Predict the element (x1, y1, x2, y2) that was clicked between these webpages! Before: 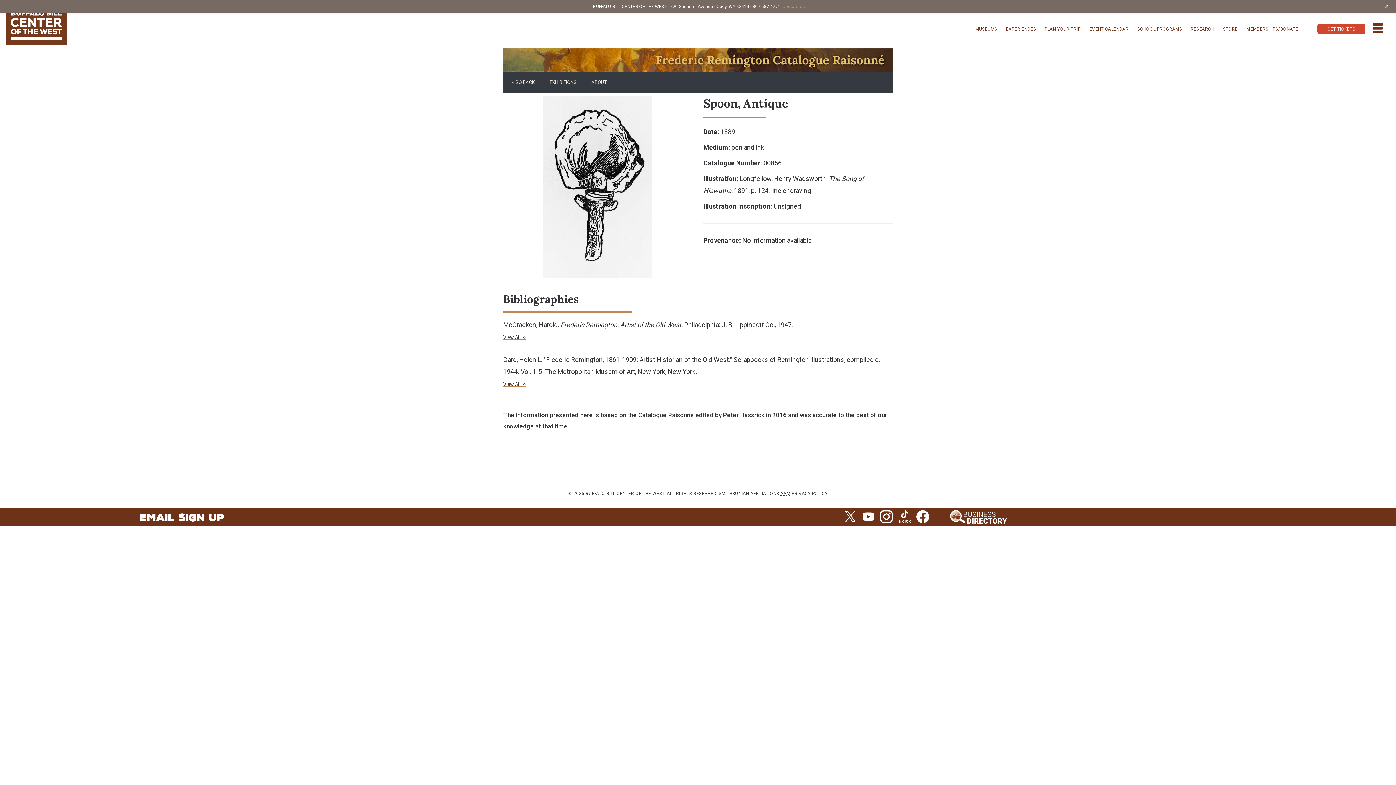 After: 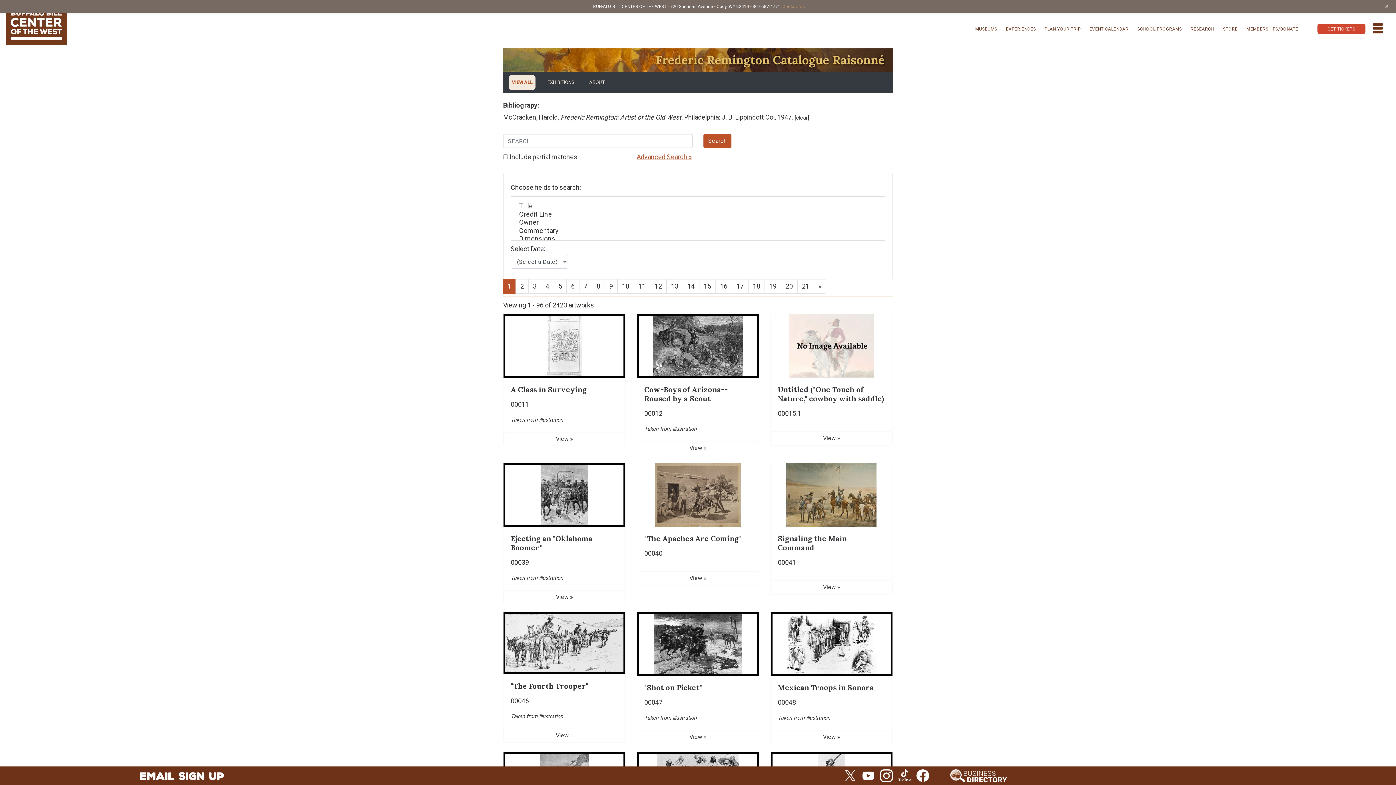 Action: bbox: (503, 334, 526, 340) label: View All >>